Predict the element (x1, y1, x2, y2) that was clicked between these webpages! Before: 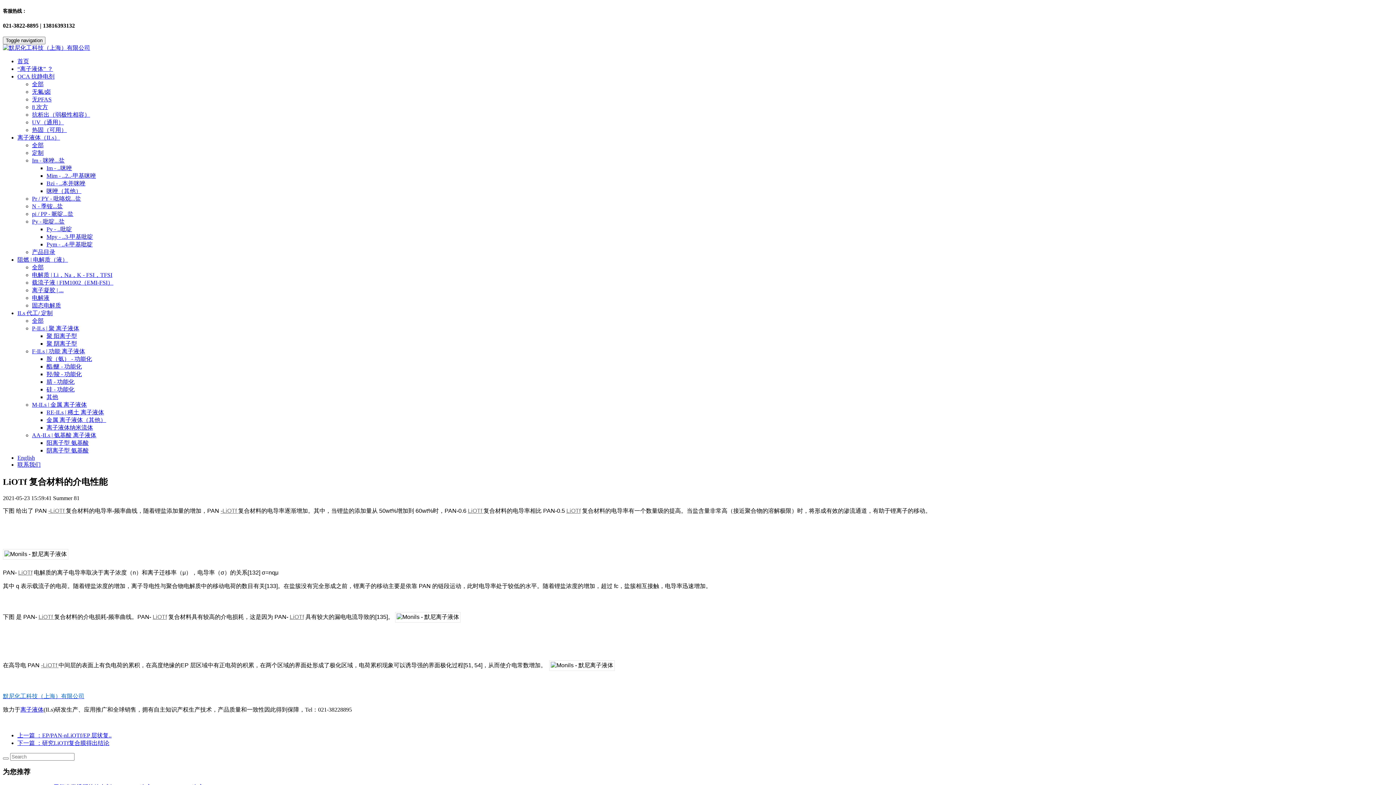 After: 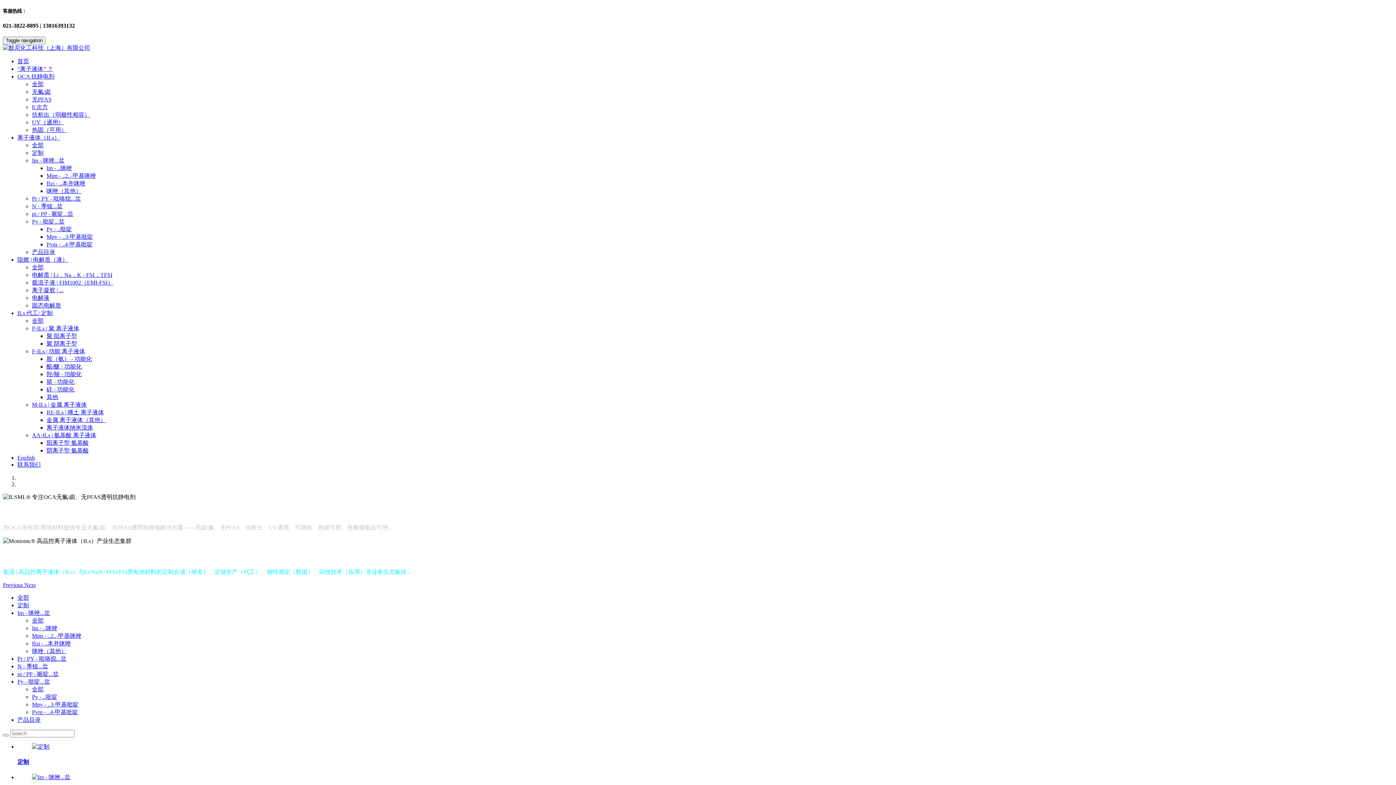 Action: bbox: (32, 142, 43, 148) label: 全部